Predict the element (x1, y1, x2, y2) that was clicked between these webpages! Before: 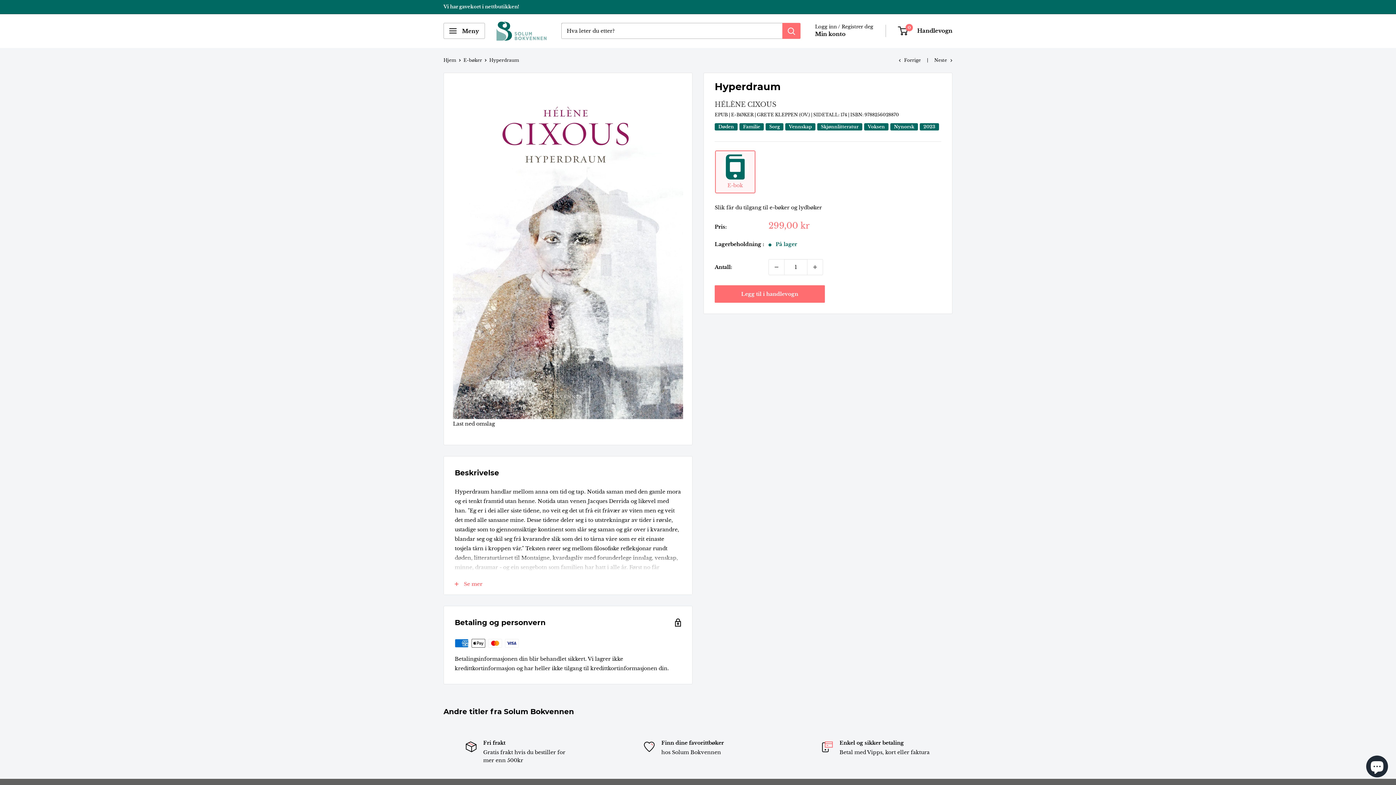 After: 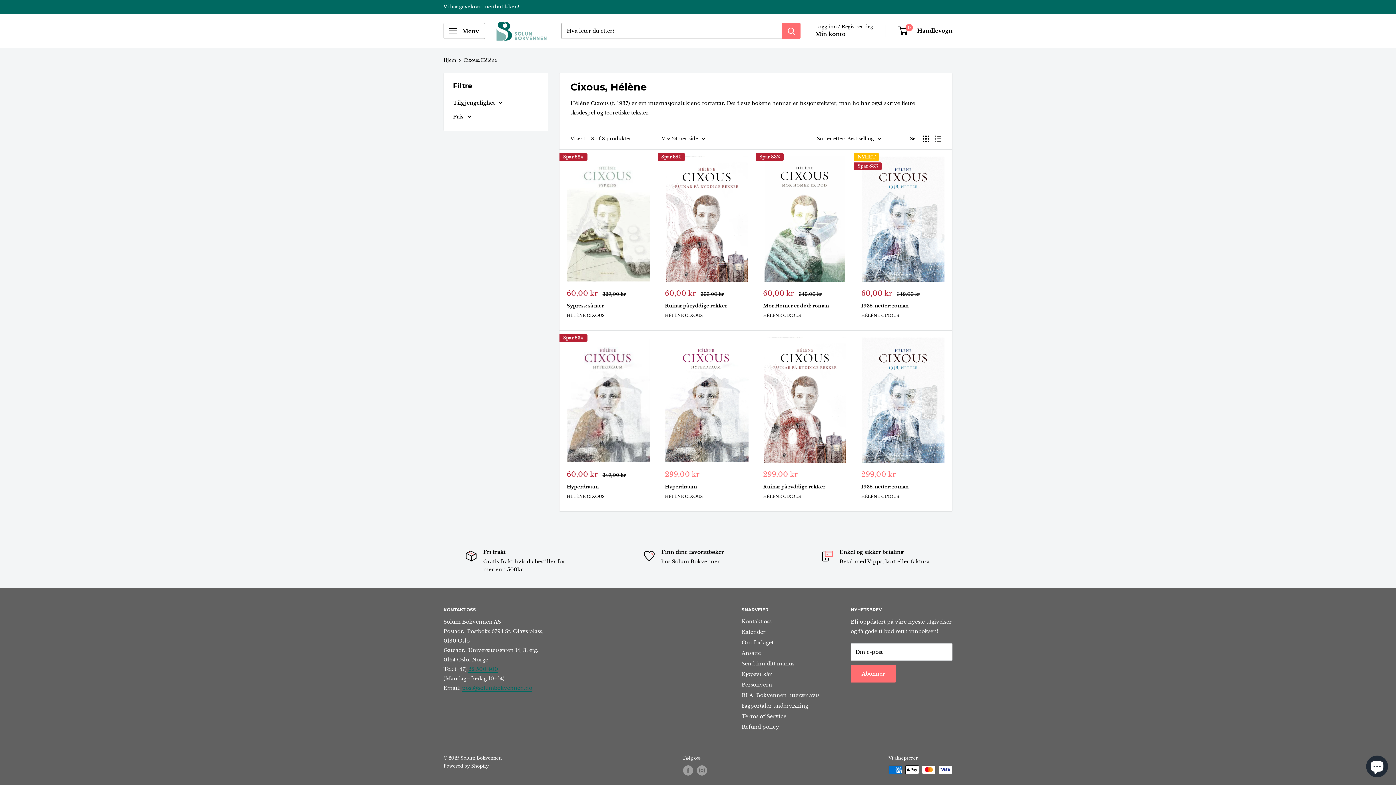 Action: label: HÉLÈNE CIXOUS bbox: (714, 100, 776, 108)